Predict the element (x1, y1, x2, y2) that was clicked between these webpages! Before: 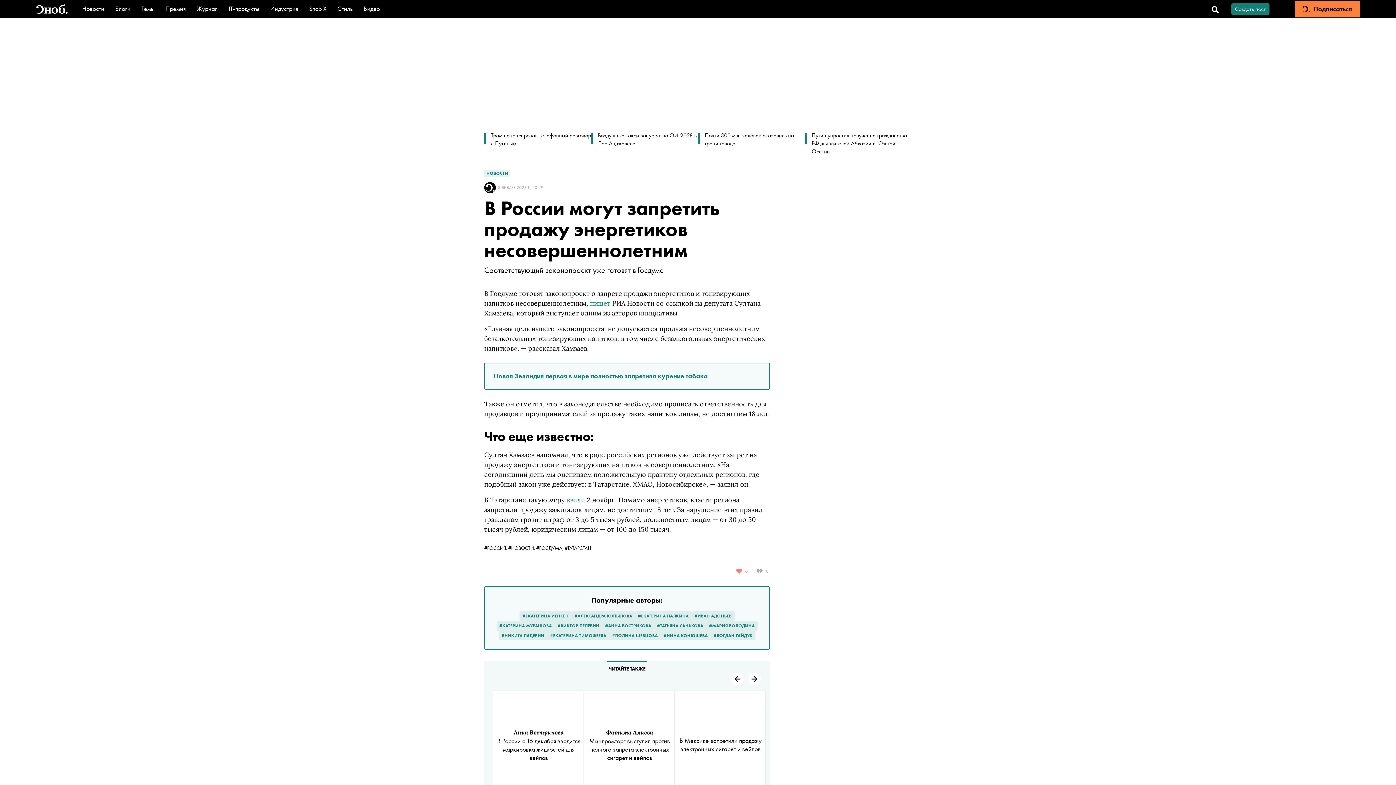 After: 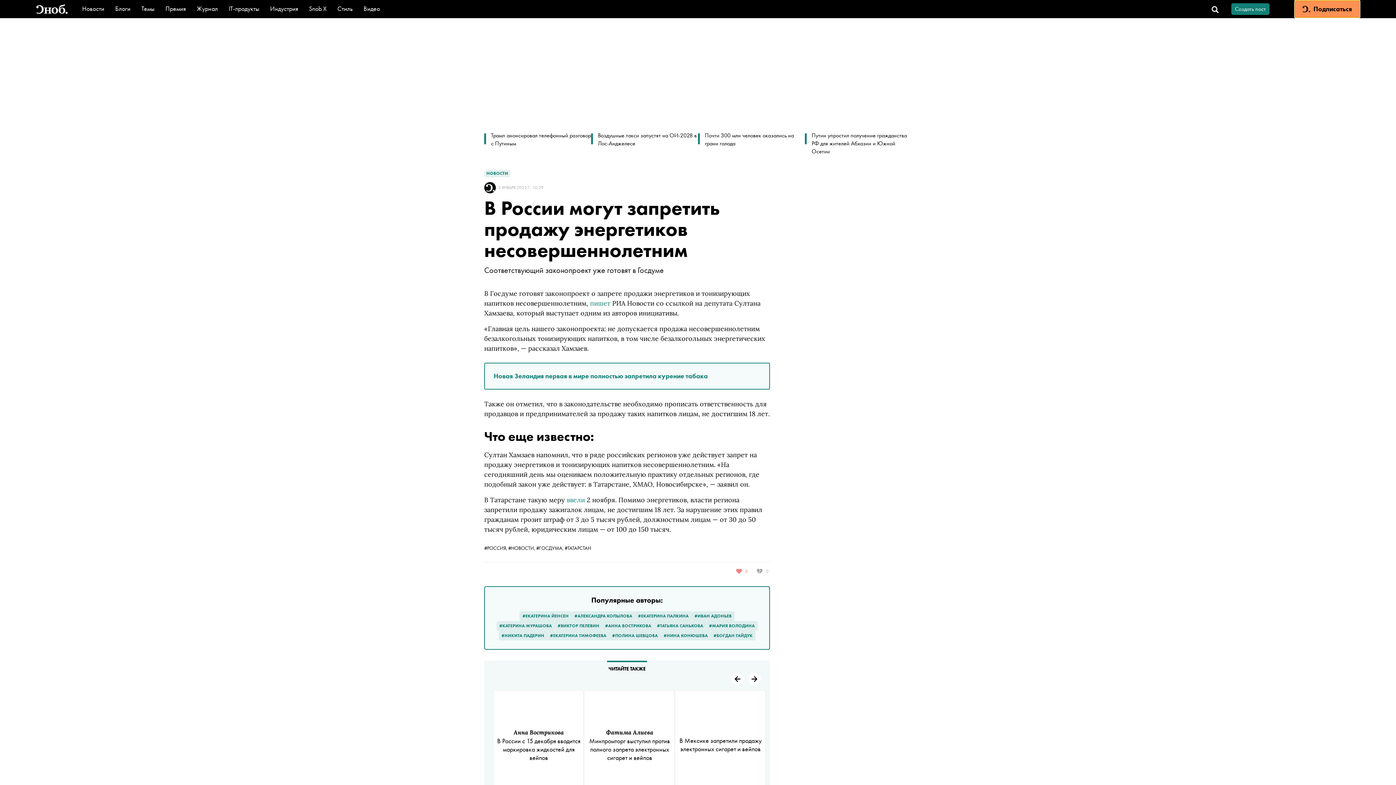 Action: bbox: (1295, 0, 1360, 17) label: Подписаться